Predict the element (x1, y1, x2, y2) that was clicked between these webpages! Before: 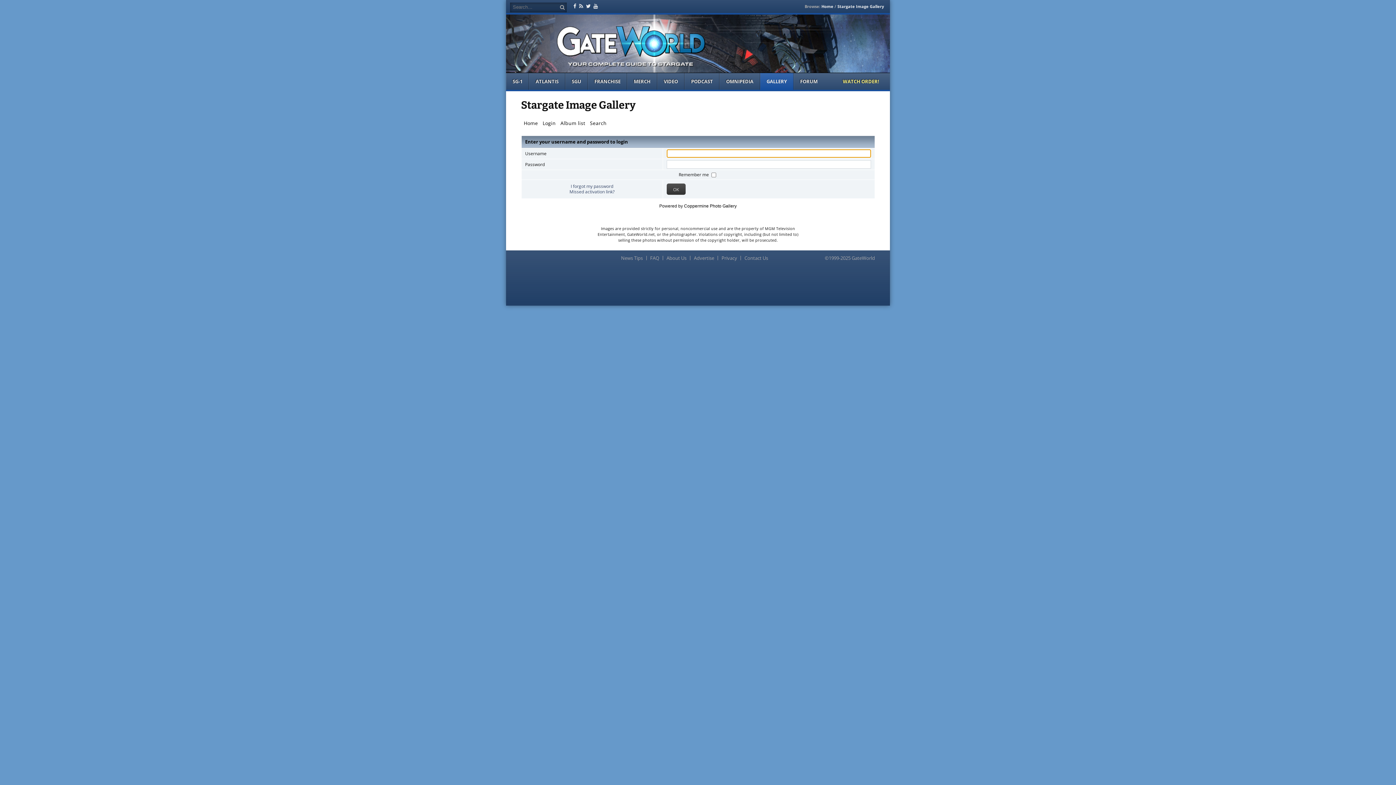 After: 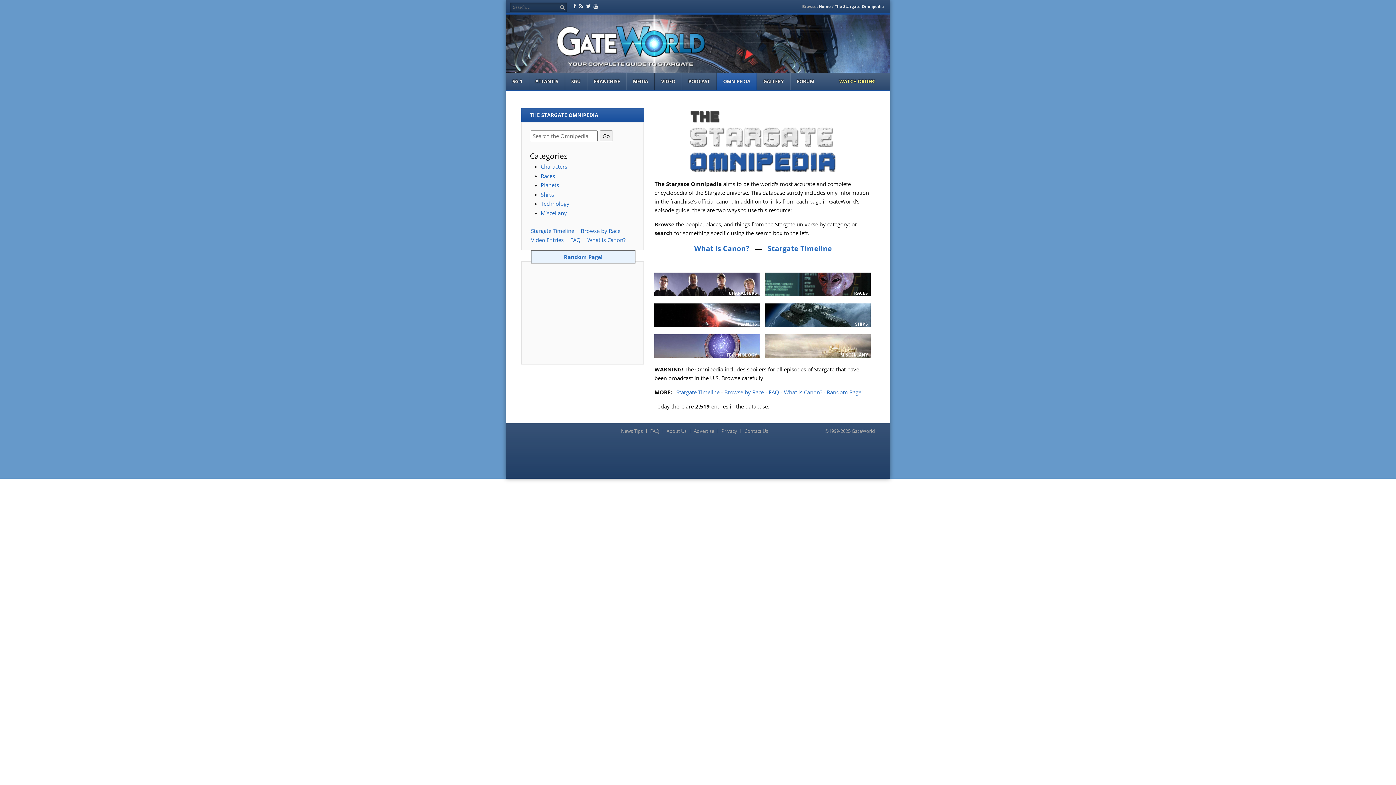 Action: label: OMNIPEDIA bbox: (719, 72, 759, 89)